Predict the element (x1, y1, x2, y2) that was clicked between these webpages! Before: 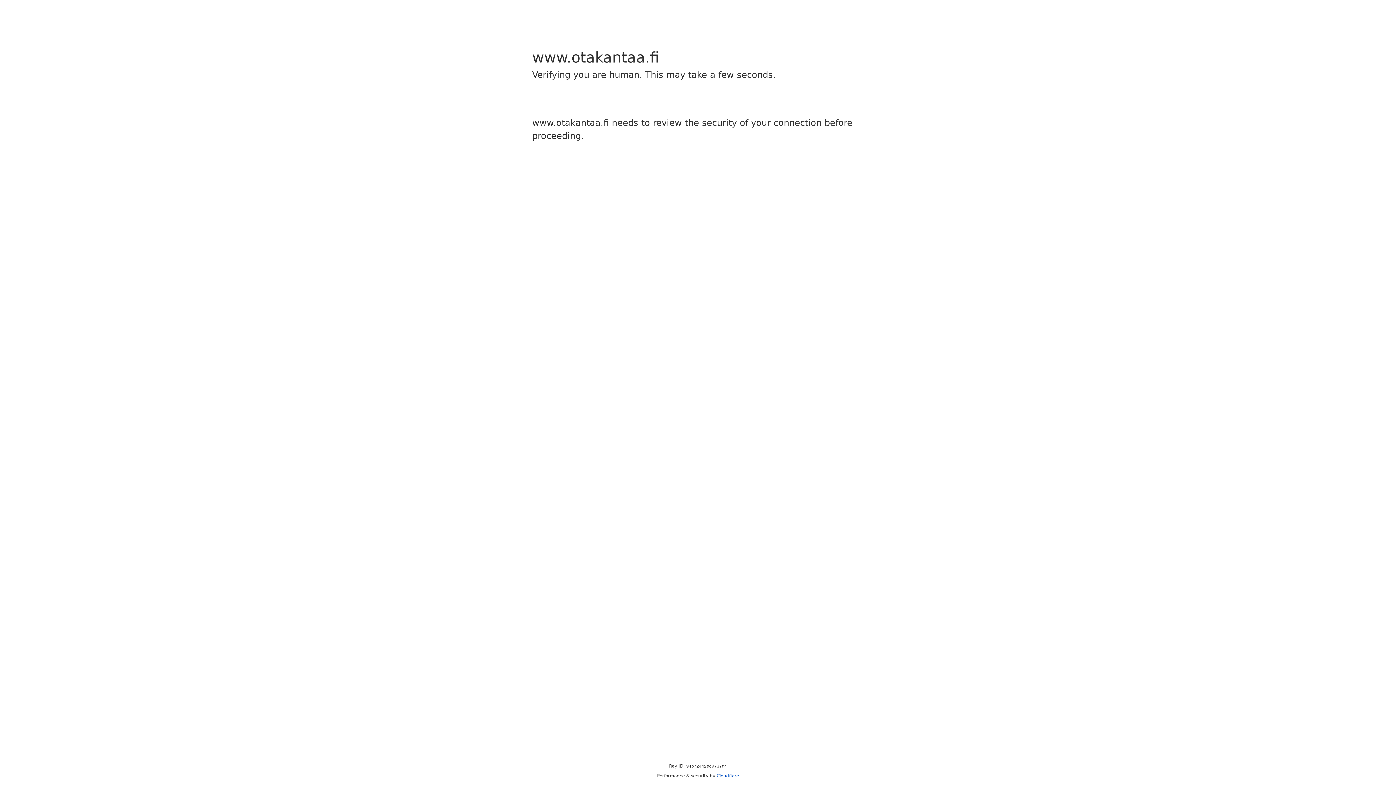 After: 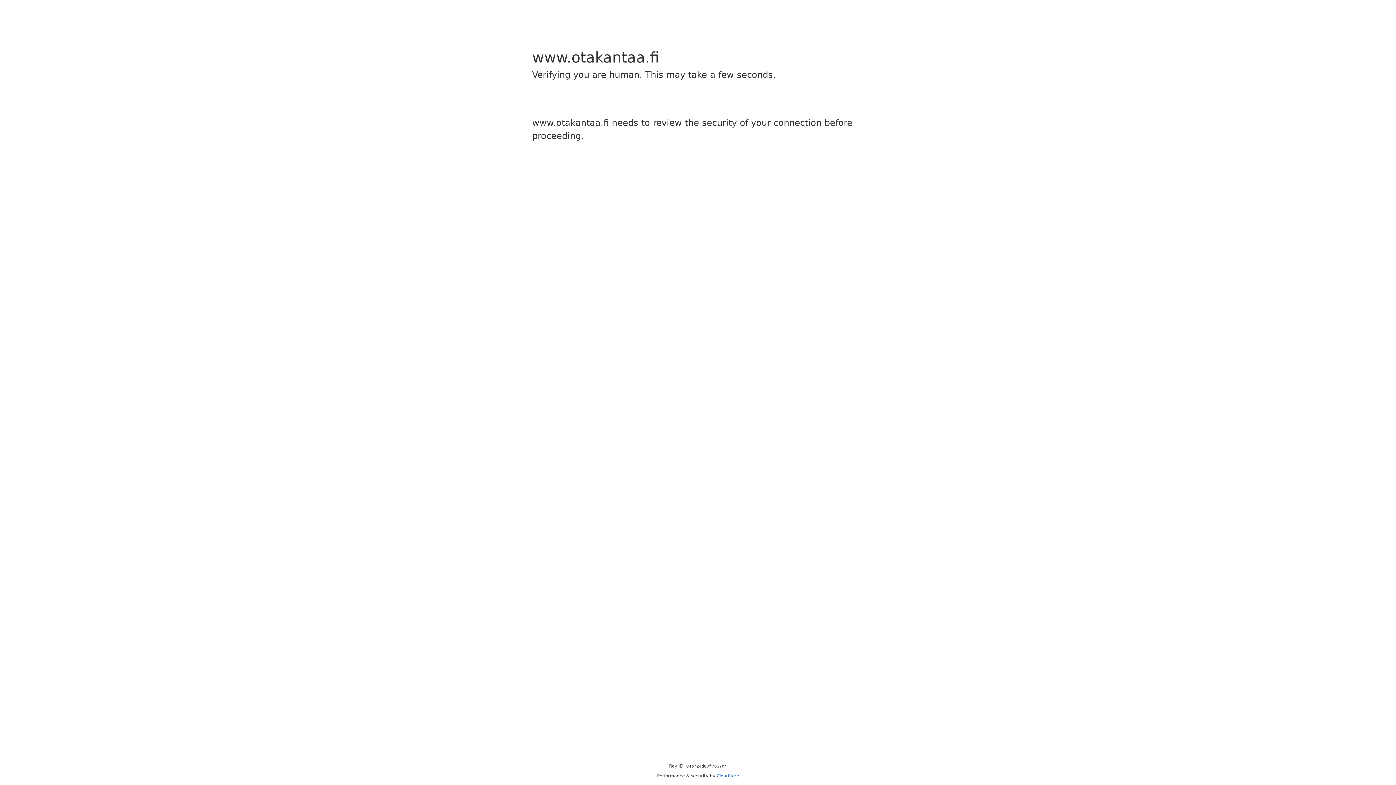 Action: label: Cloudflare bbox: (716, 773, 739, 778)